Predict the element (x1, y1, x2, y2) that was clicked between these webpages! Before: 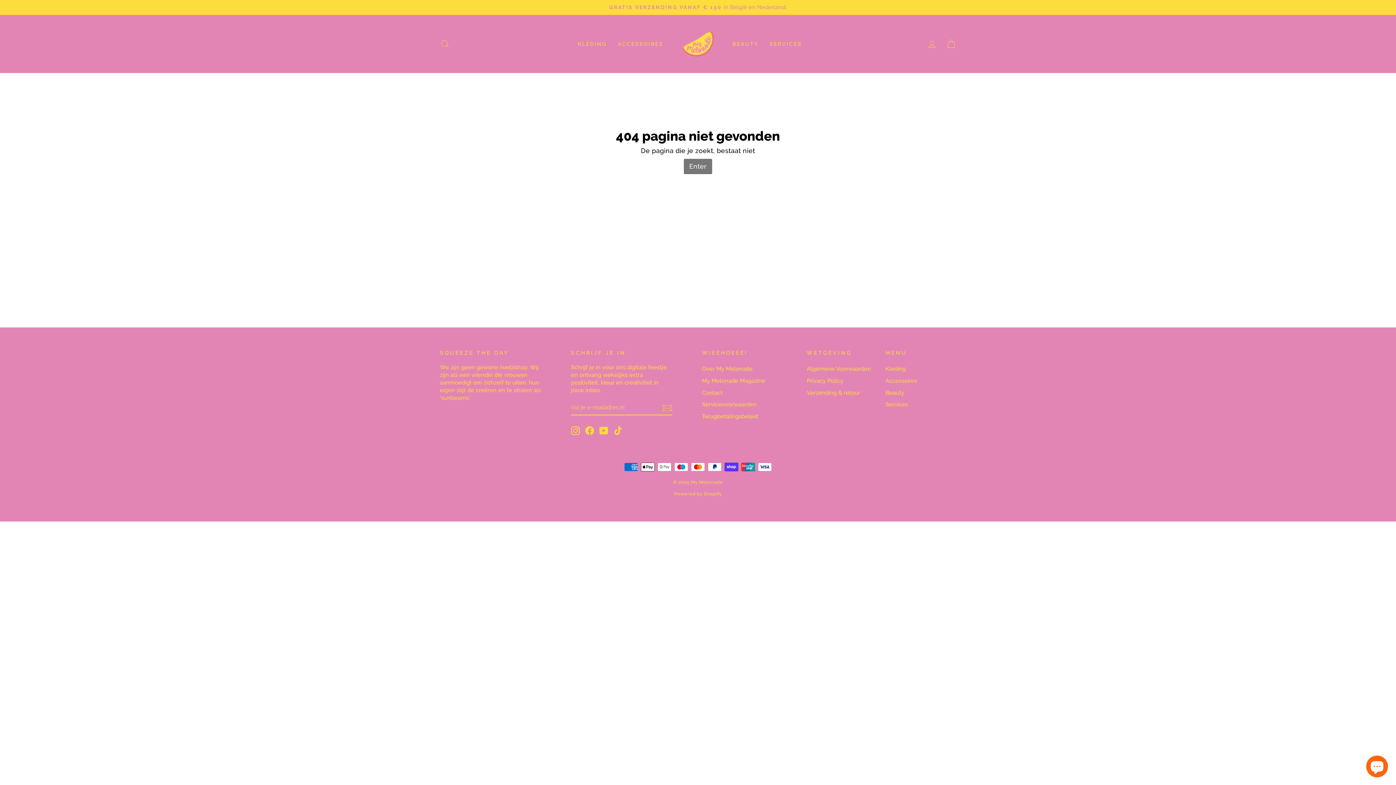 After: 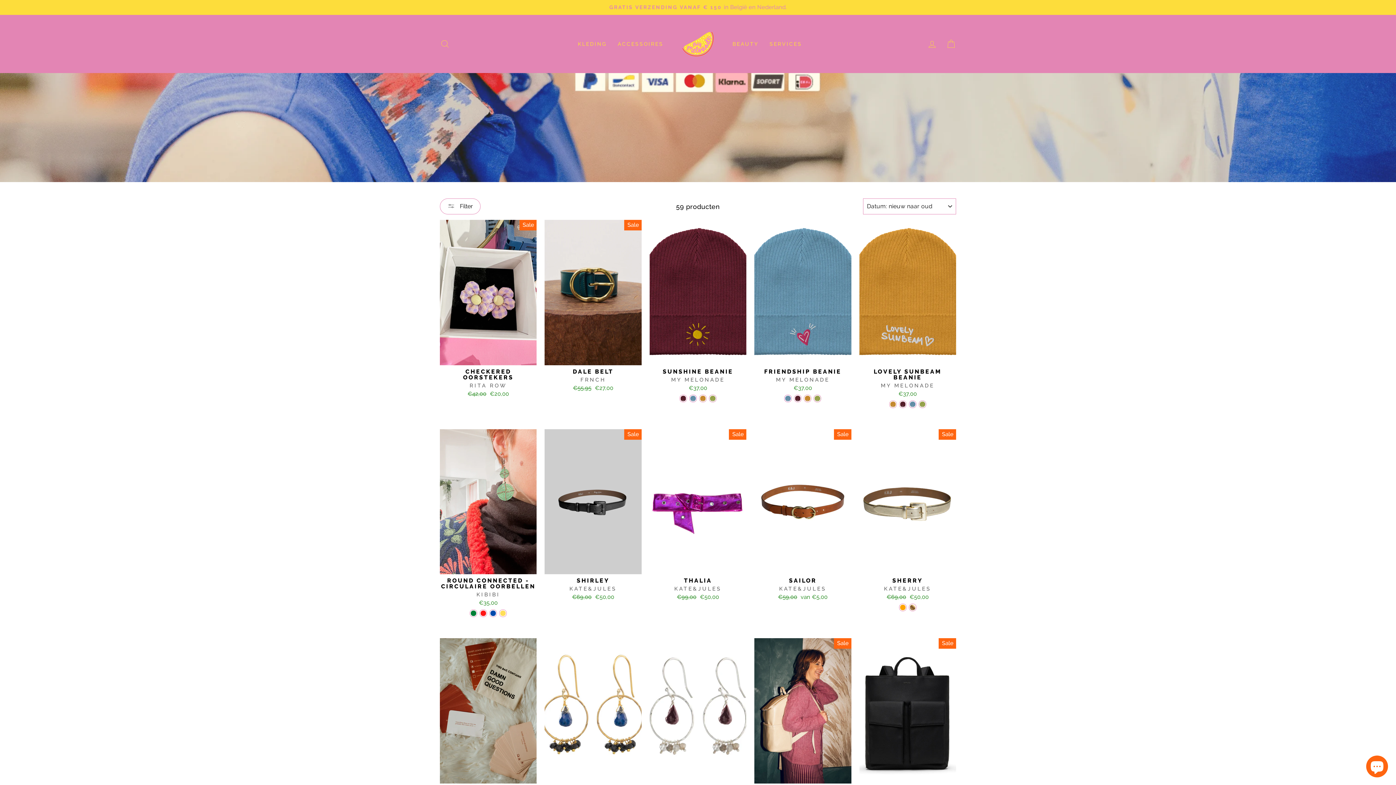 Action: label: Accessoires bbox: (885, 375, 917, 386)